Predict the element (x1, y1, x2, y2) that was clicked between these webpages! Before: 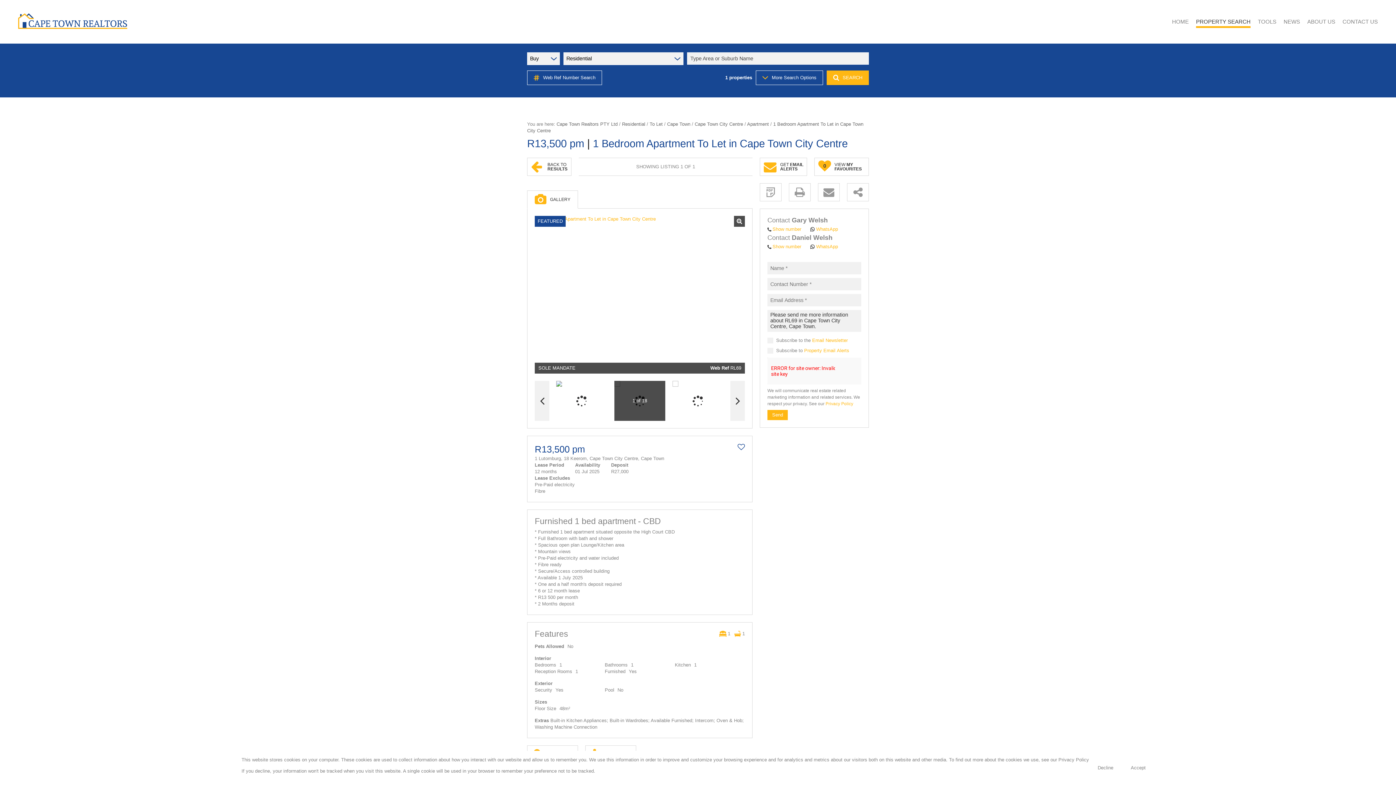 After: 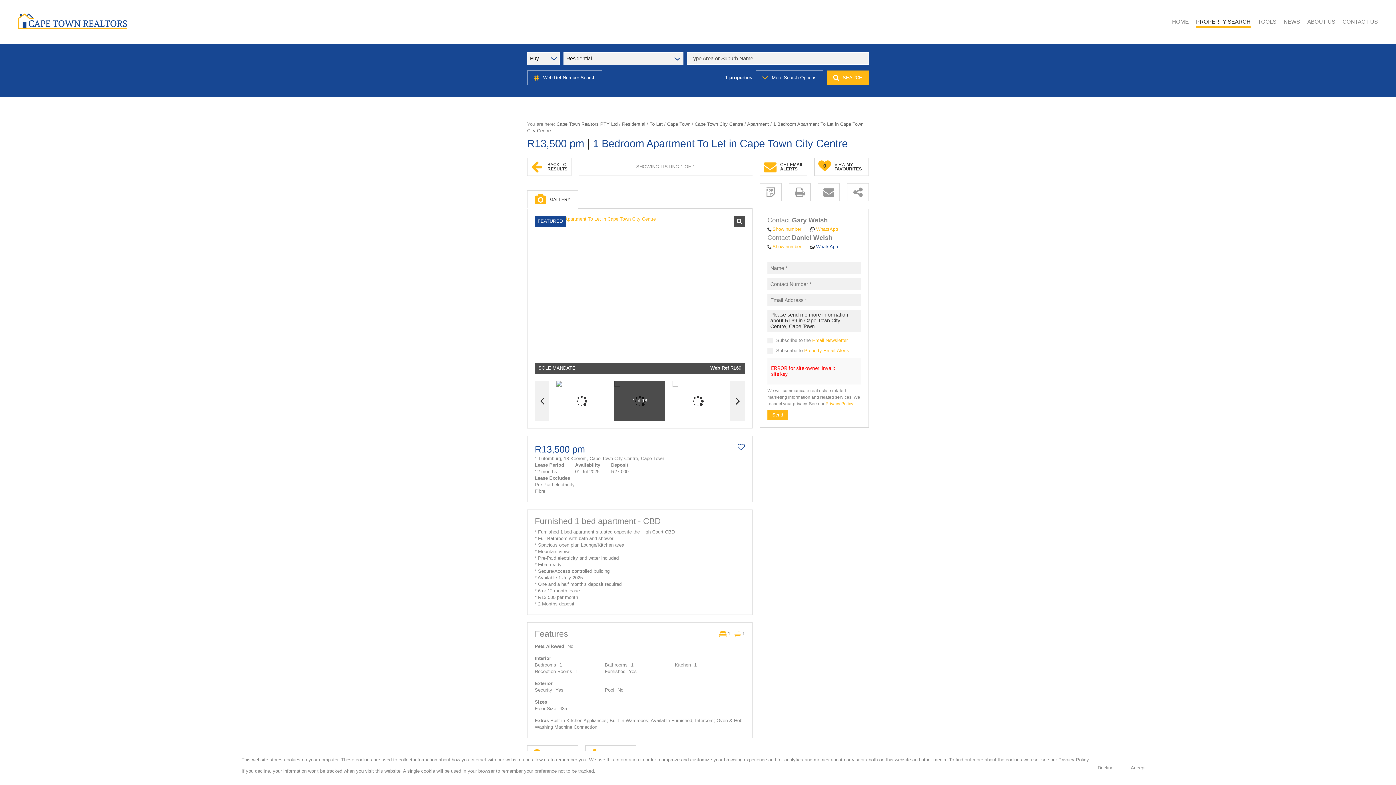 Action: label: WhatsApp bbox: (810, 243, 838, 250)